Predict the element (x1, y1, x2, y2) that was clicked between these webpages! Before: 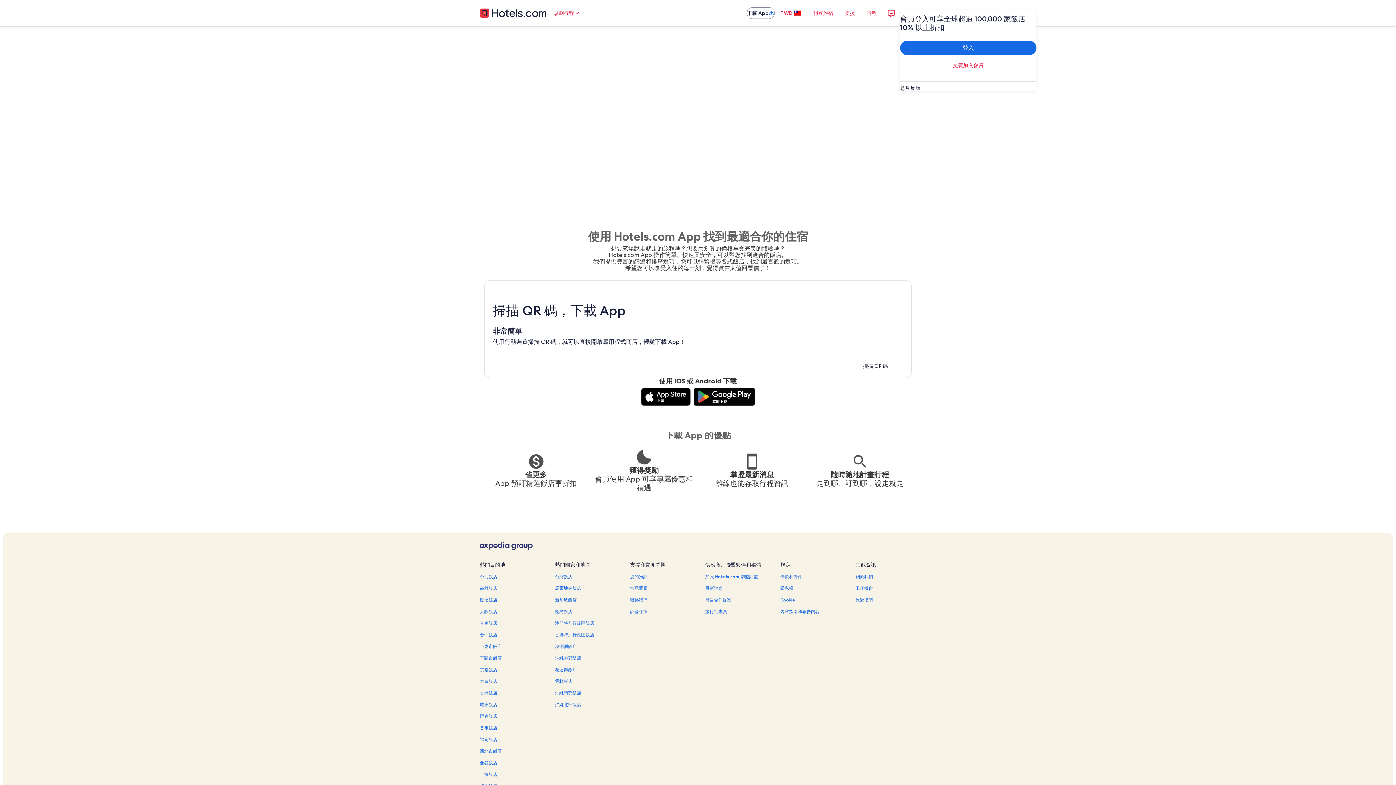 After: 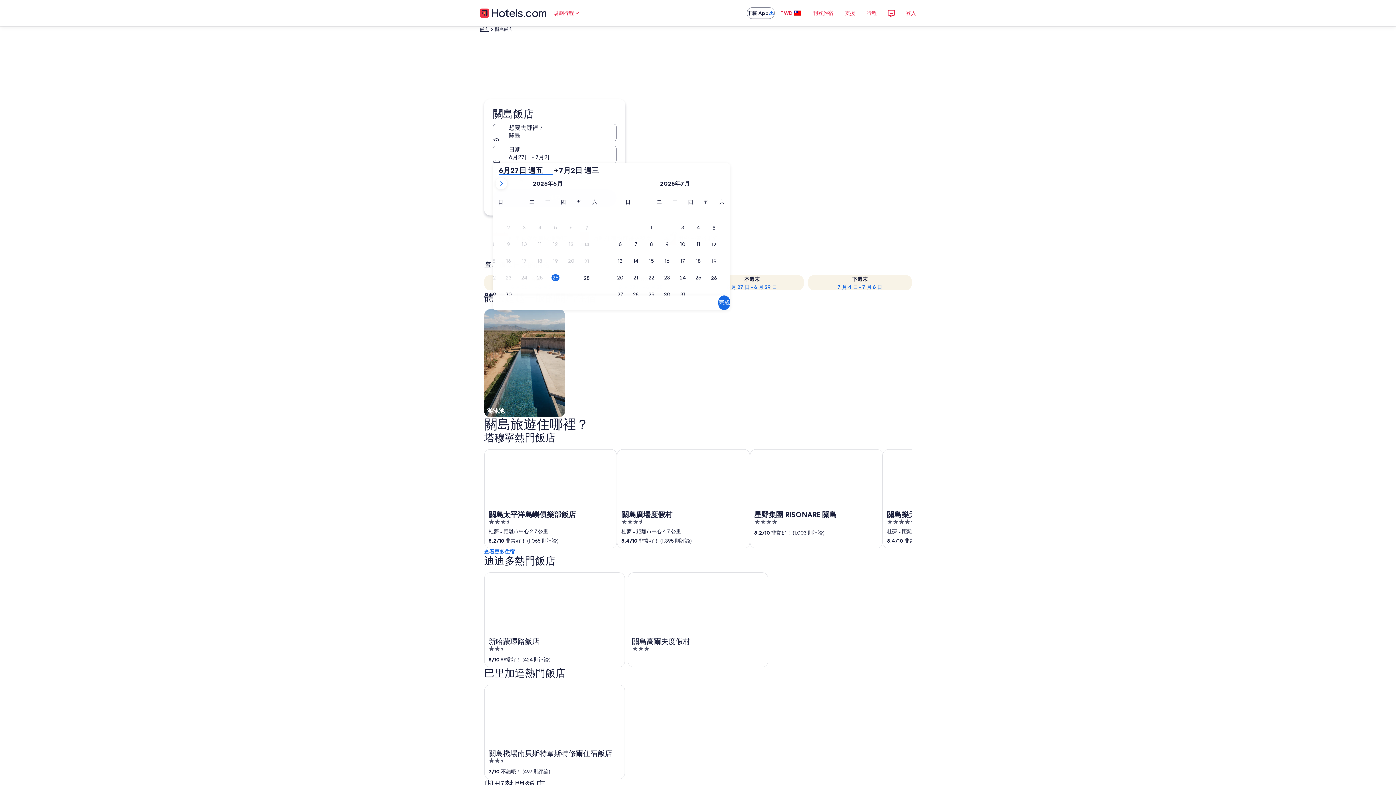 Action: label: 關島飯店 bbox: (555, 609, 621, 614)